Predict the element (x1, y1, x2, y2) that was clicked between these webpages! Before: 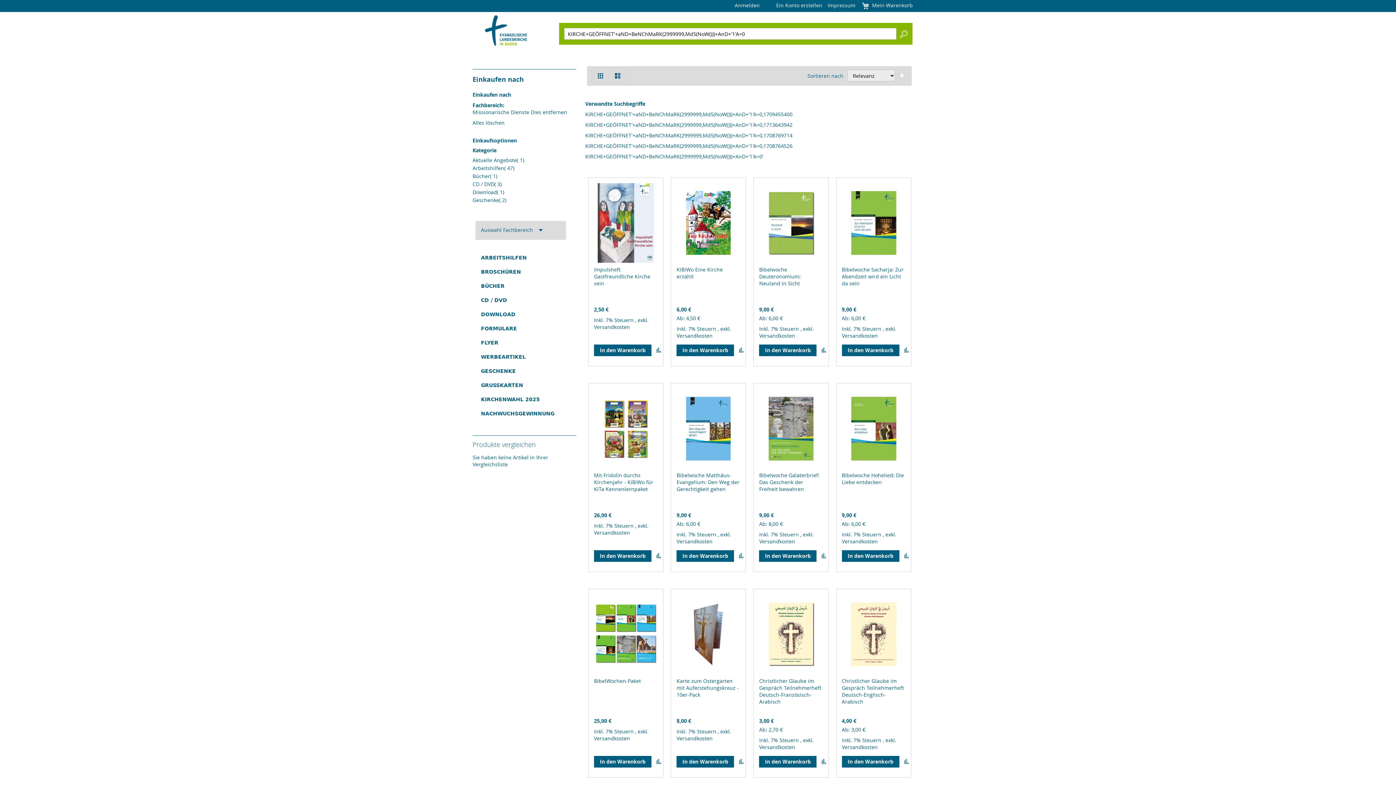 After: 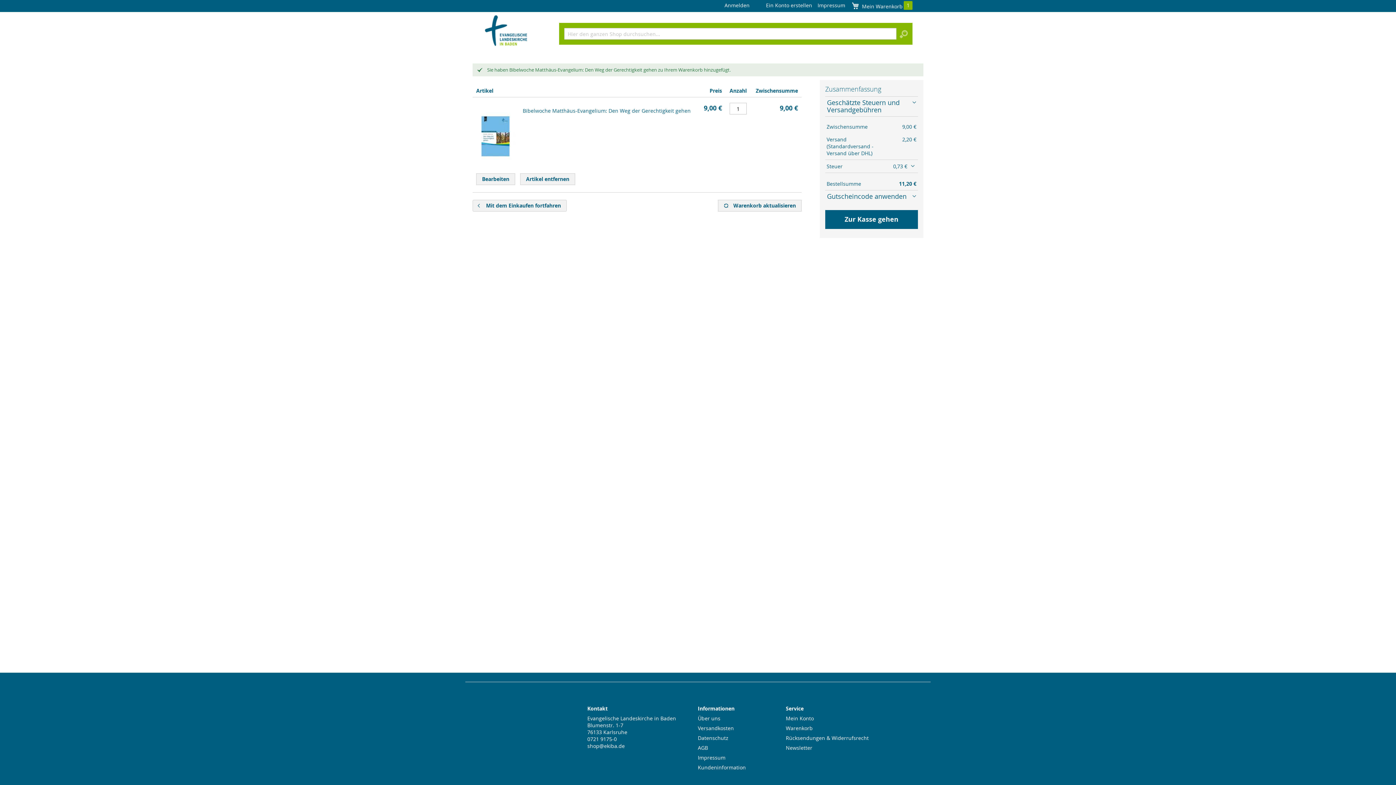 Action: label: In den Warenkorb bbox: (676, 550, 734, 562)